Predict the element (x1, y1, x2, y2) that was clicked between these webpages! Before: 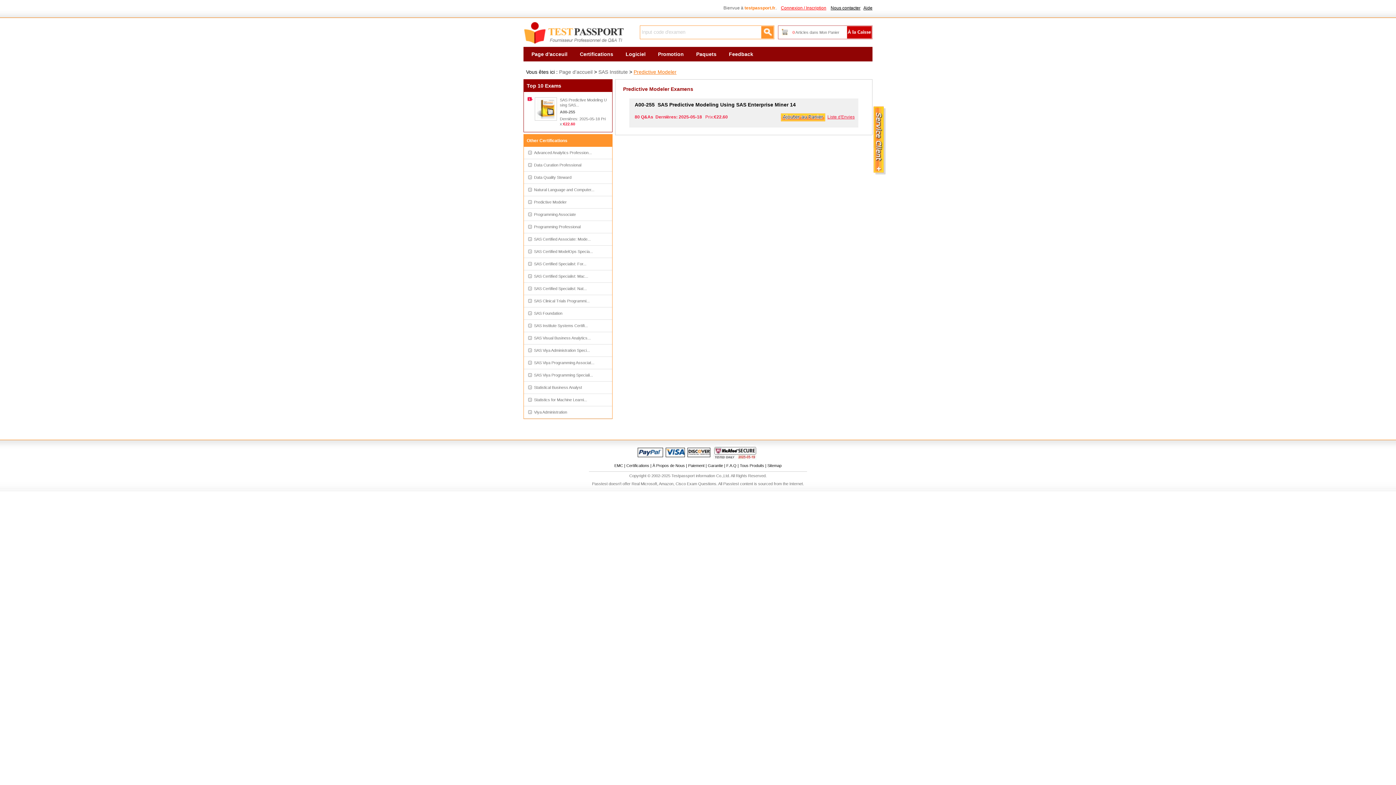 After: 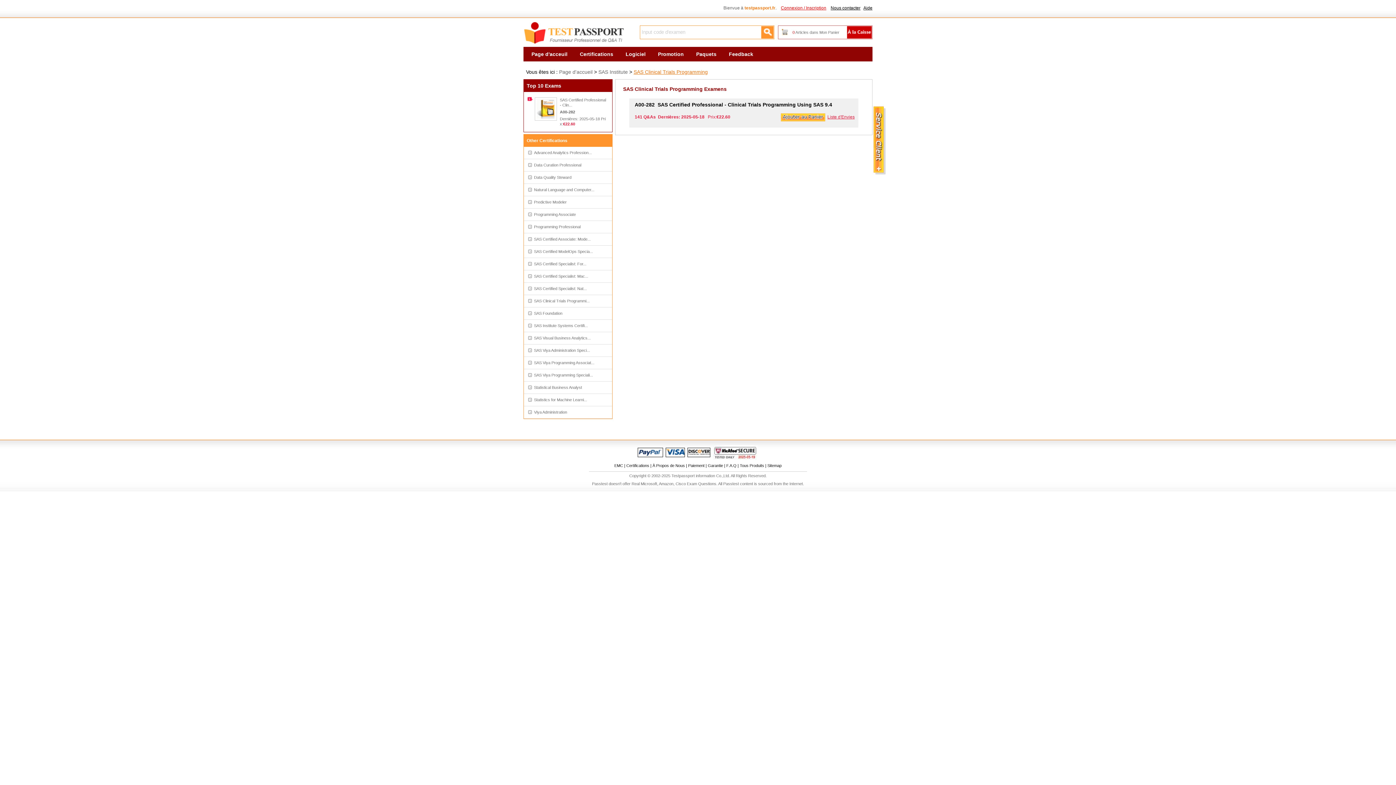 Action: bbox: (524, 295, 612, 307) label: SAS Clinical Trials Programmi...